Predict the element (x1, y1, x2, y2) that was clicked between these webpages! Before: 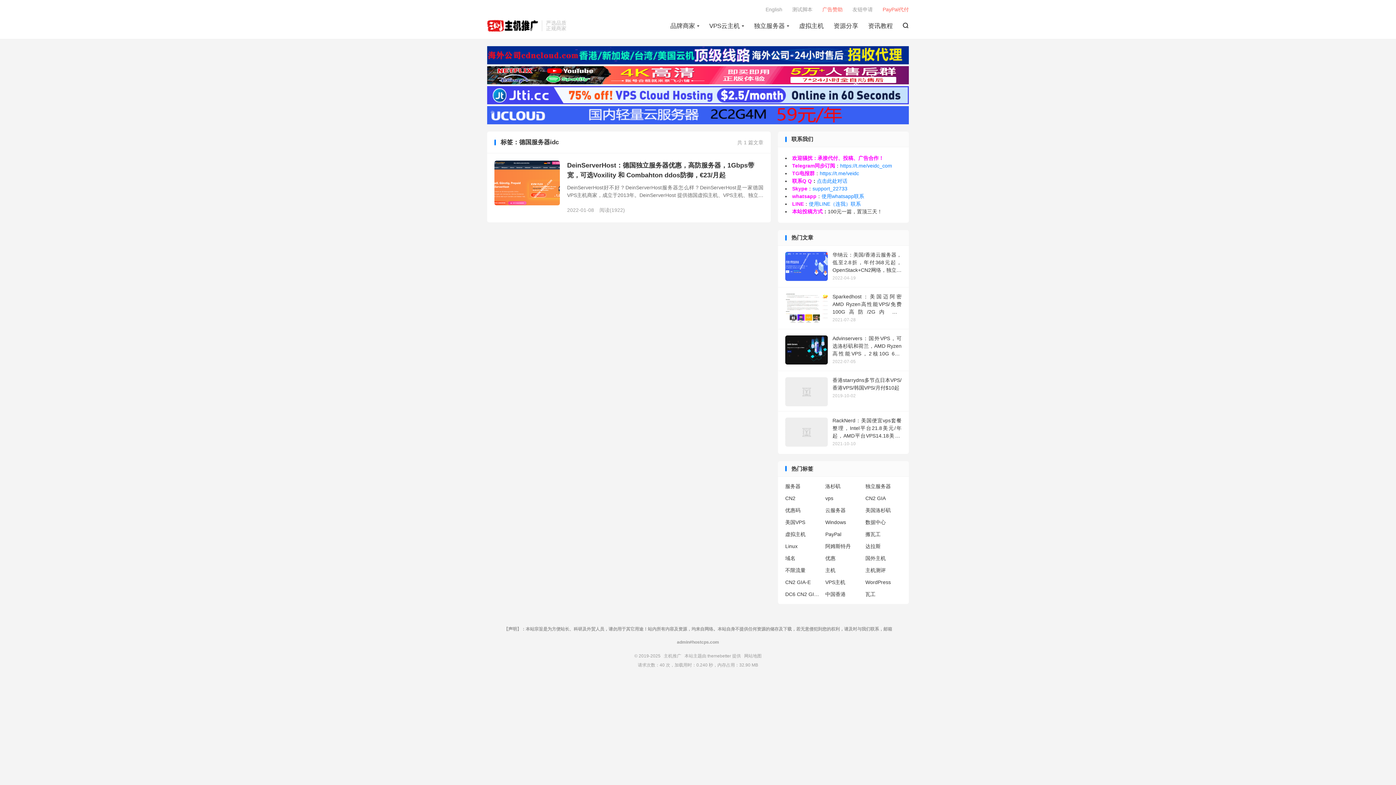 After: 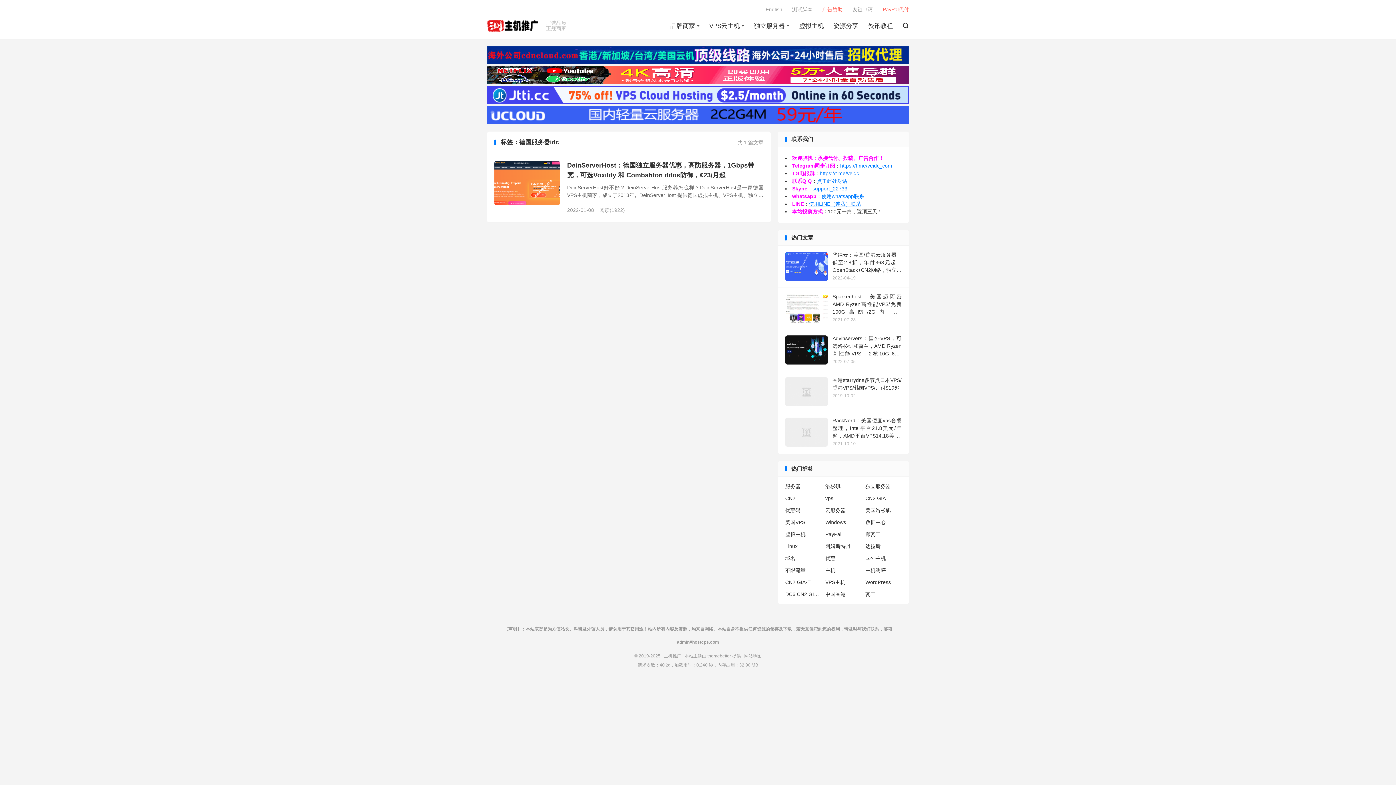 Action: bbox: (809, 201, 861, 206) label: 使用LINE（连我）联系